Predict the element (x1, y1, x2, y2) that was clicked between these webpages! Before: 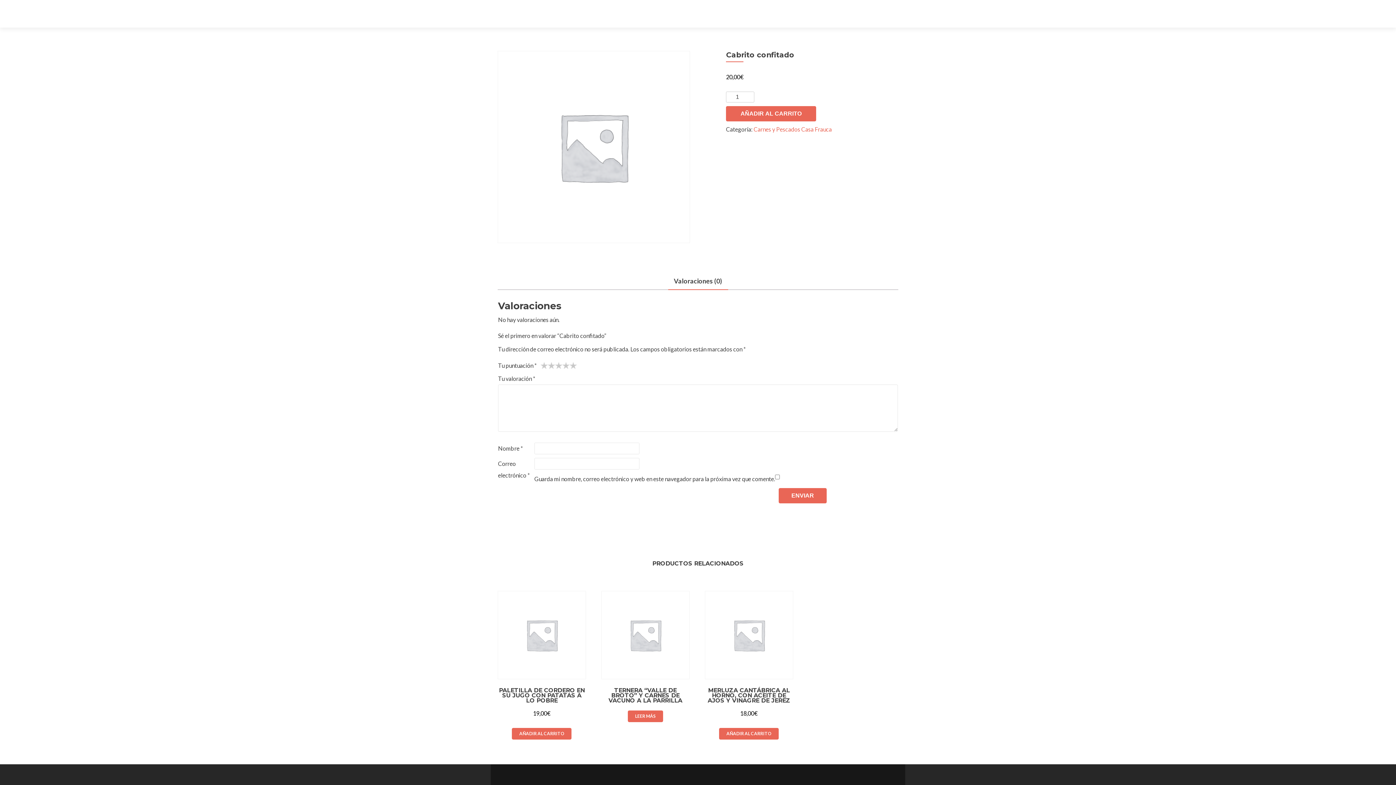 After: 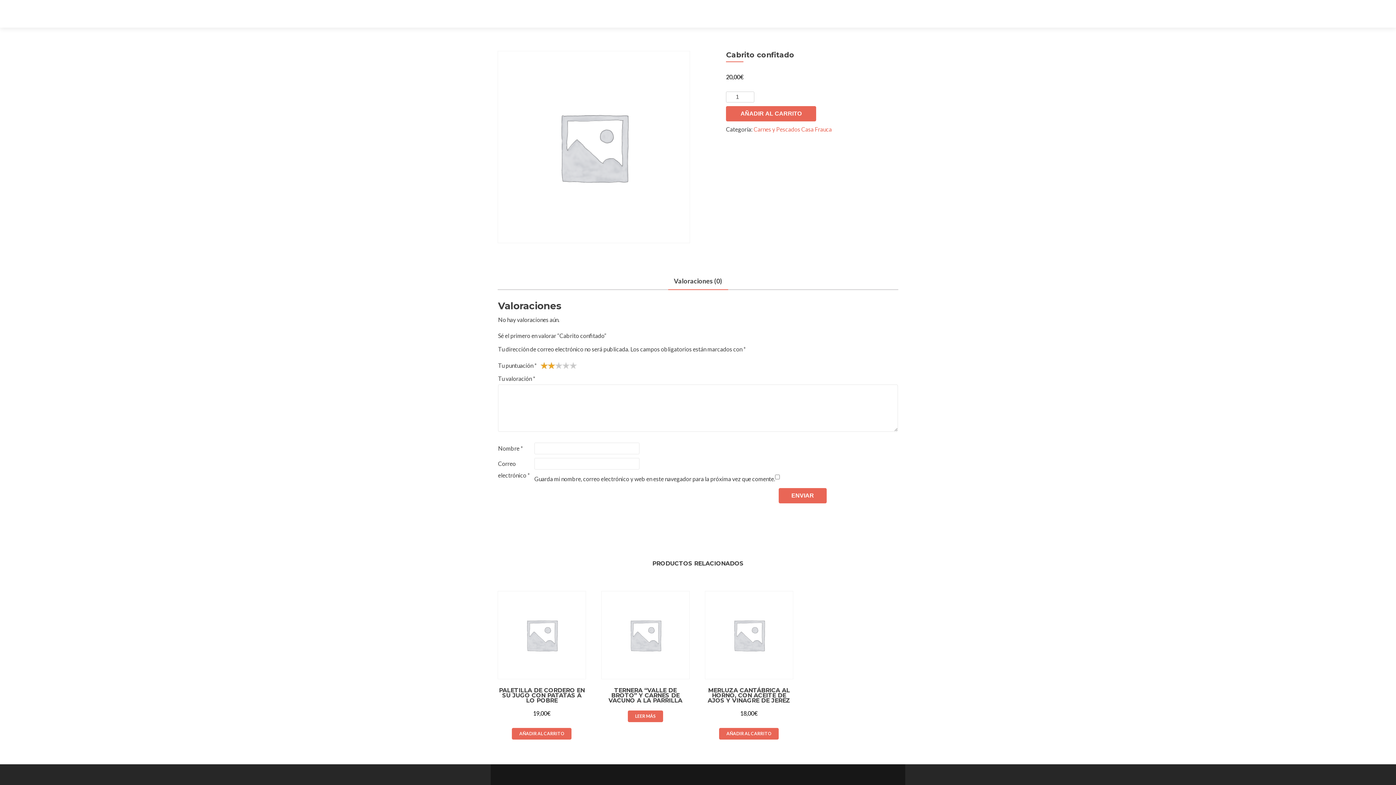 Action: bbox: (540, 362, 555, 369) label: 2